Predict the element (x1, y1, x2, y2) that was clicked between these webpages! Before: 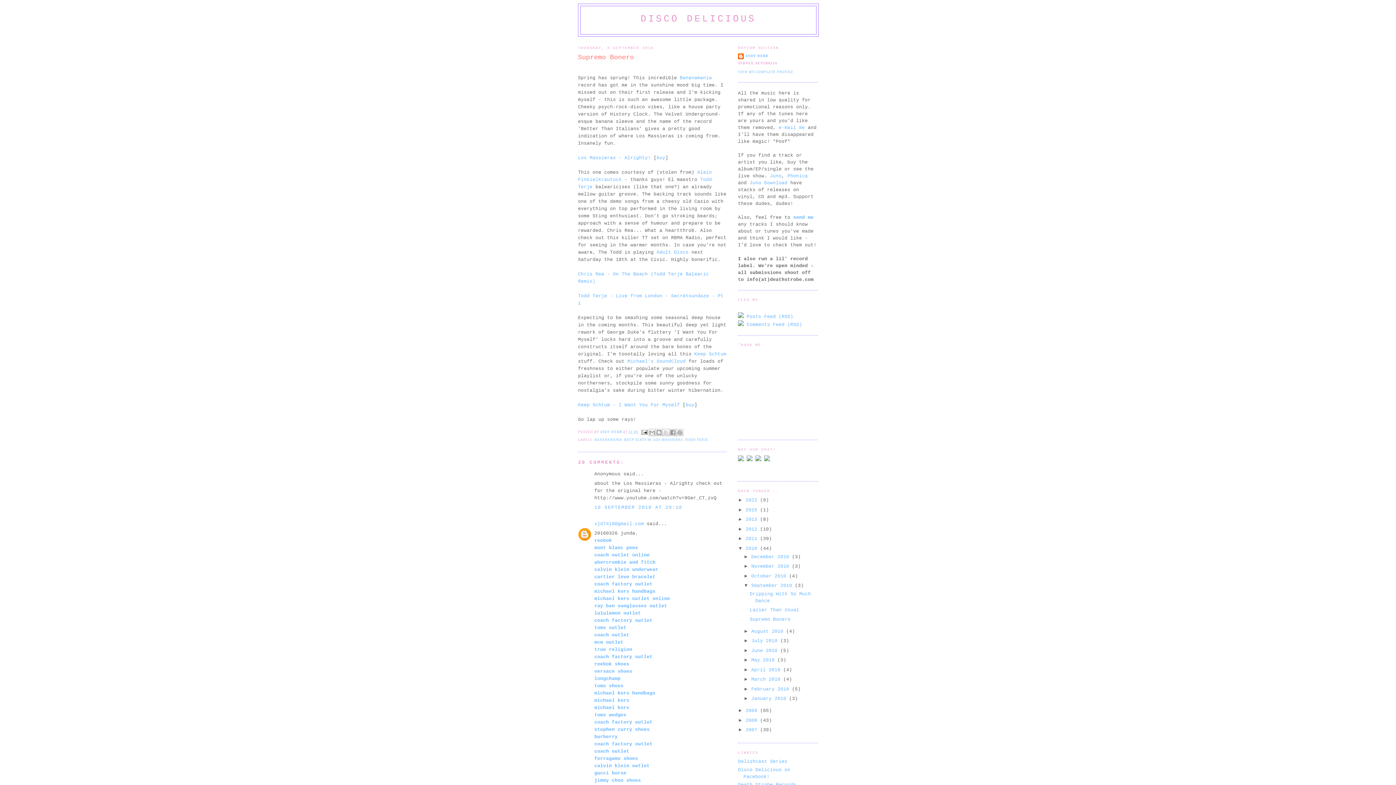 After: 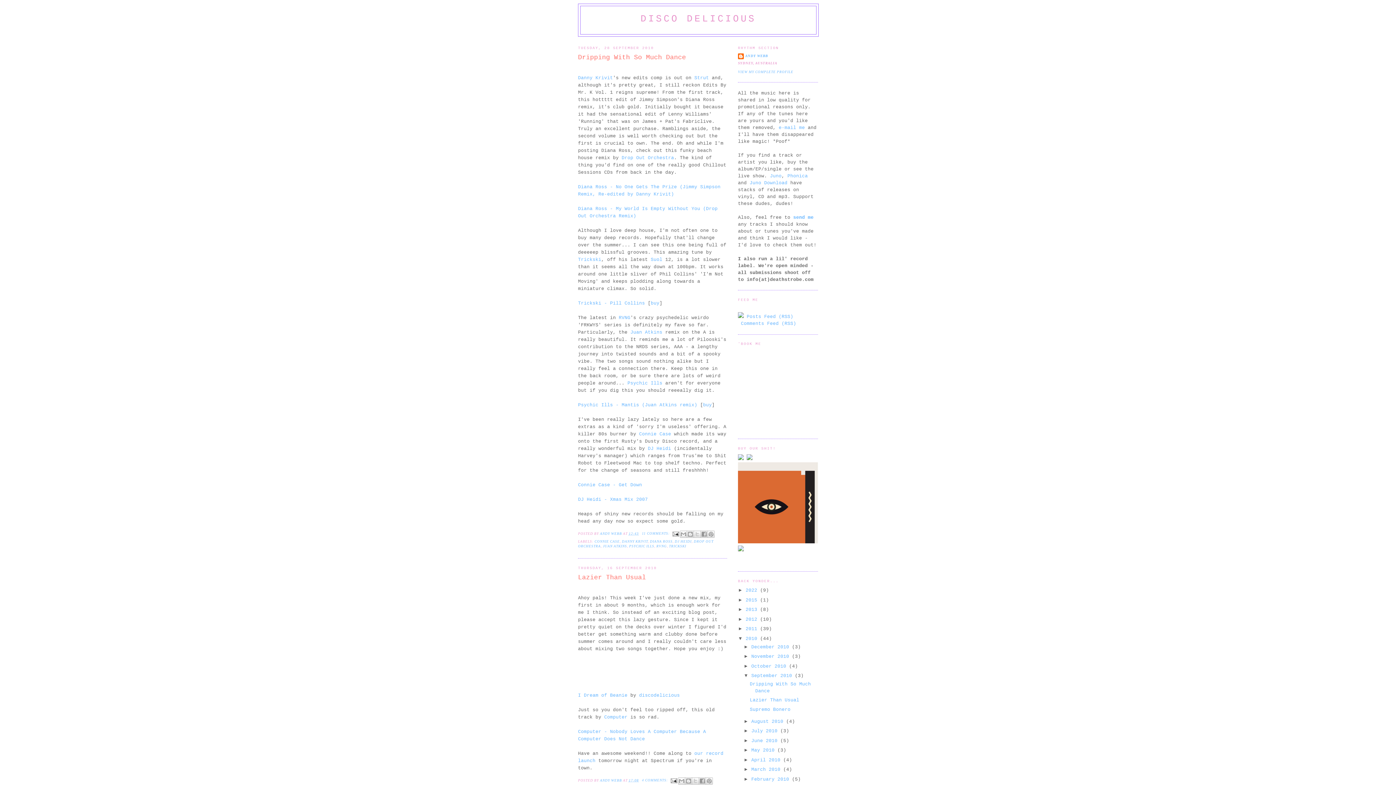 Action: label: September 2010  bbox: (751, 583, 795, 588)